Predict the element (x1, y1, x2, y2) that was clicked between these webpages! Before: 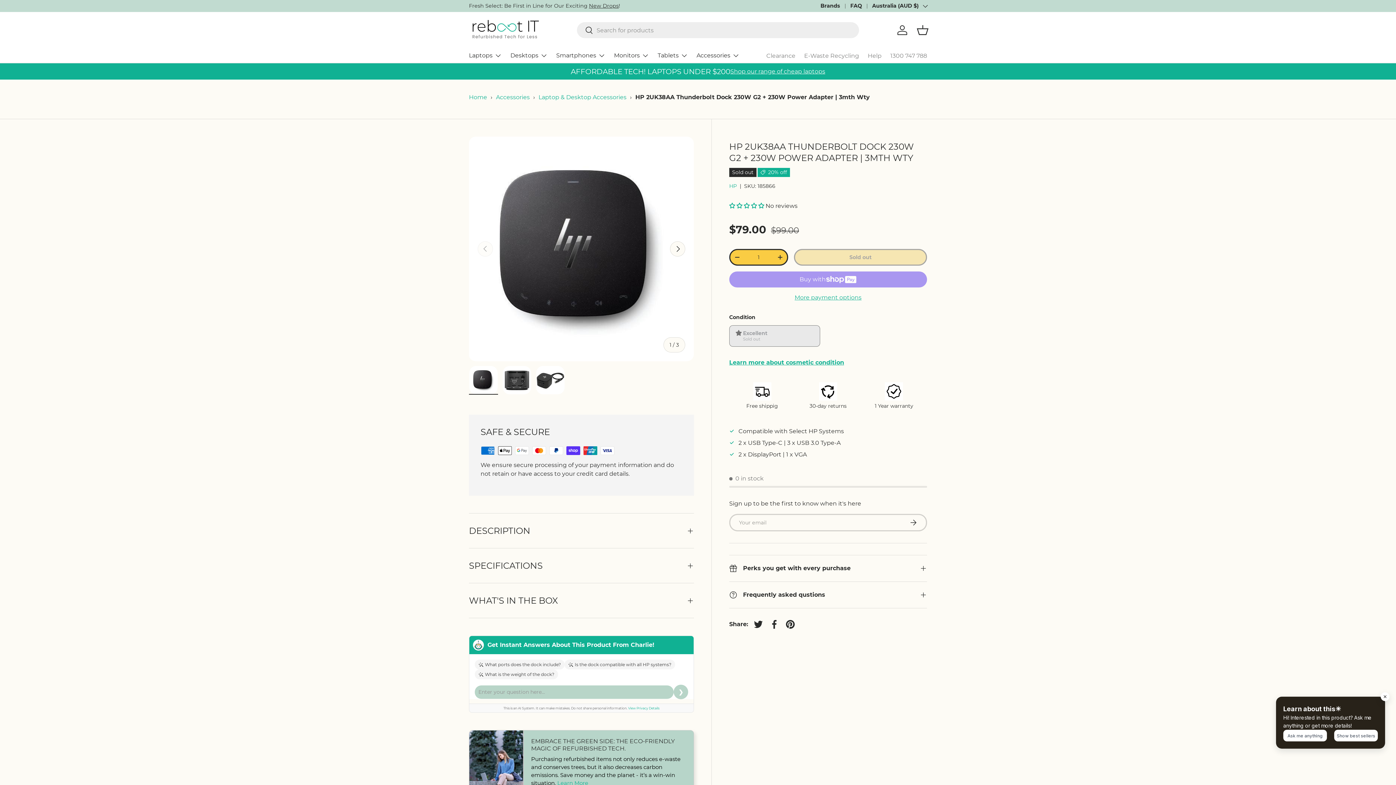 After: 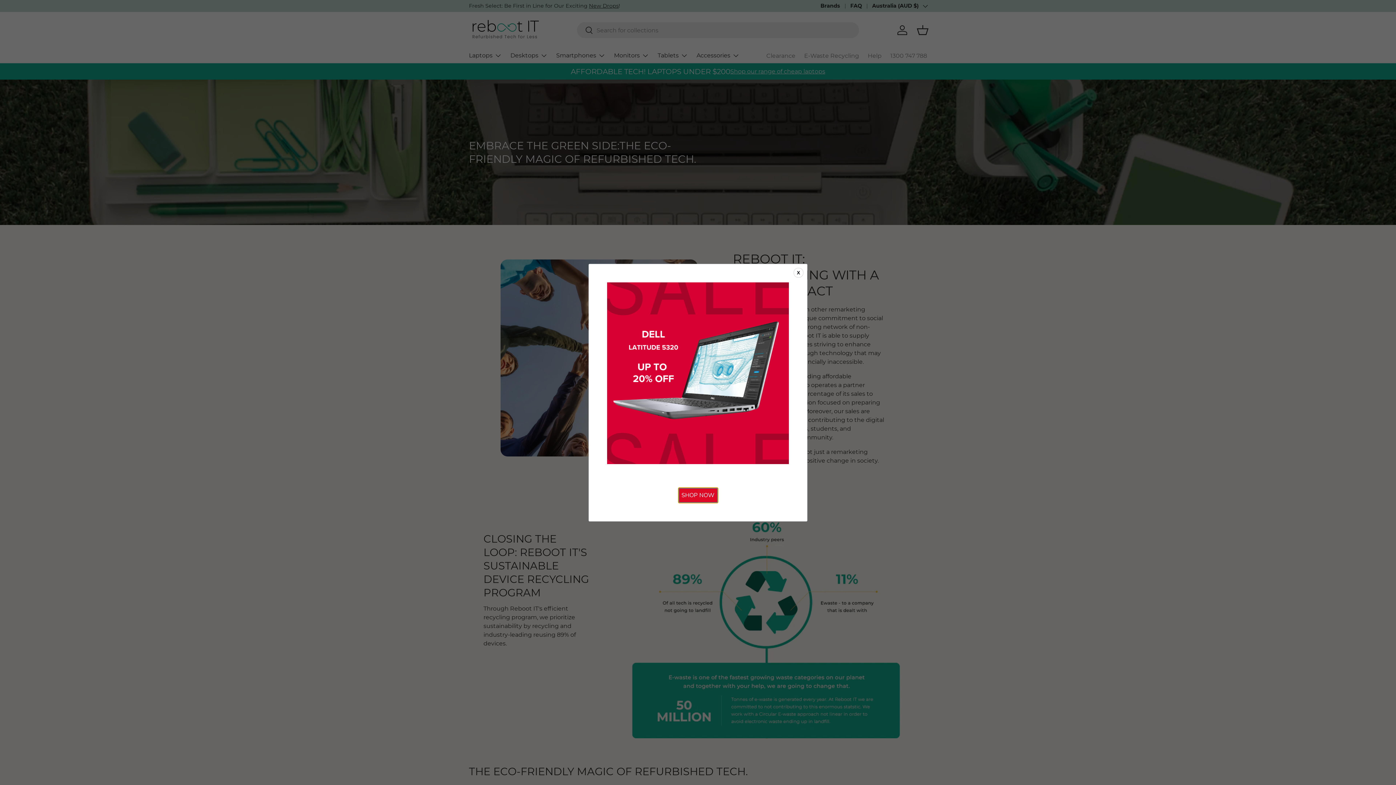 Action: bbox: (557, 780, 588, 787) label: Learn More